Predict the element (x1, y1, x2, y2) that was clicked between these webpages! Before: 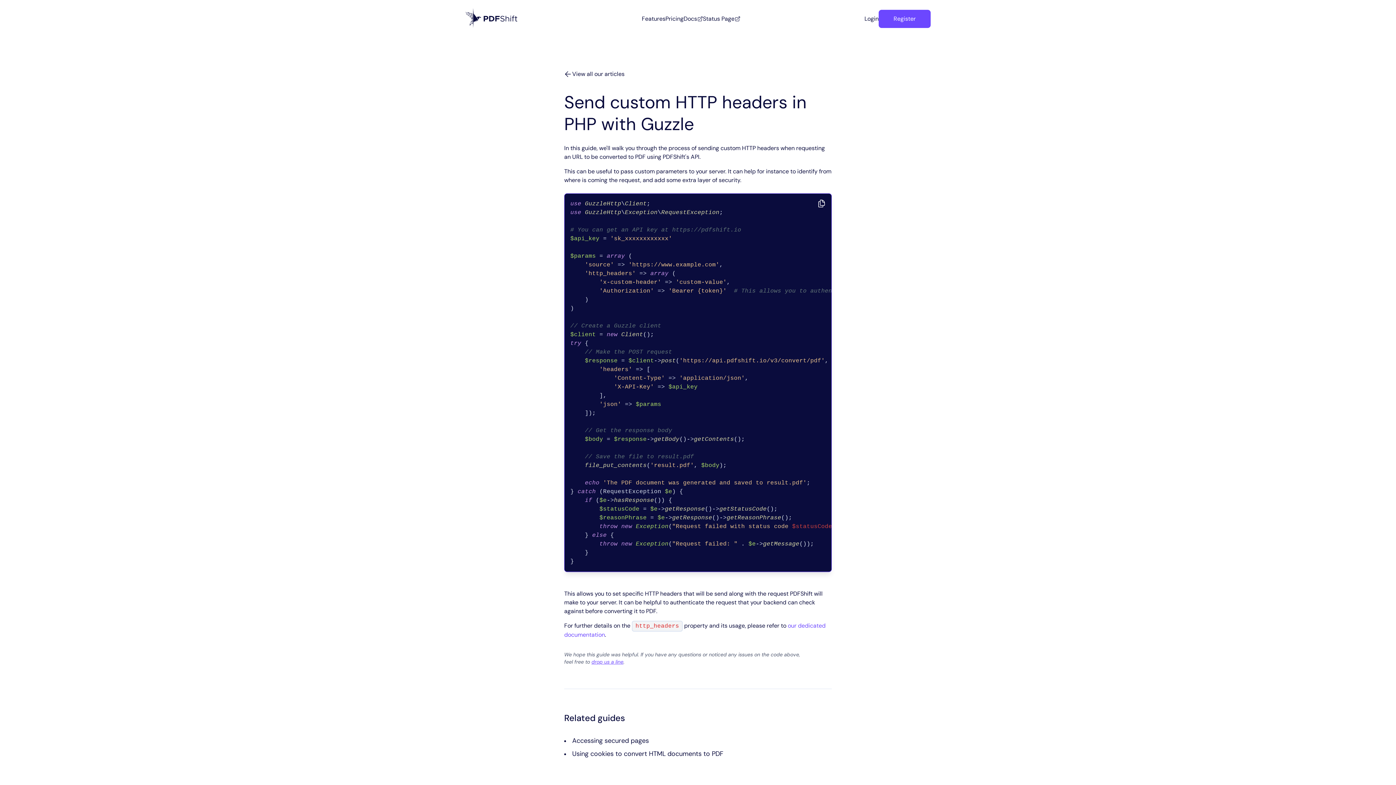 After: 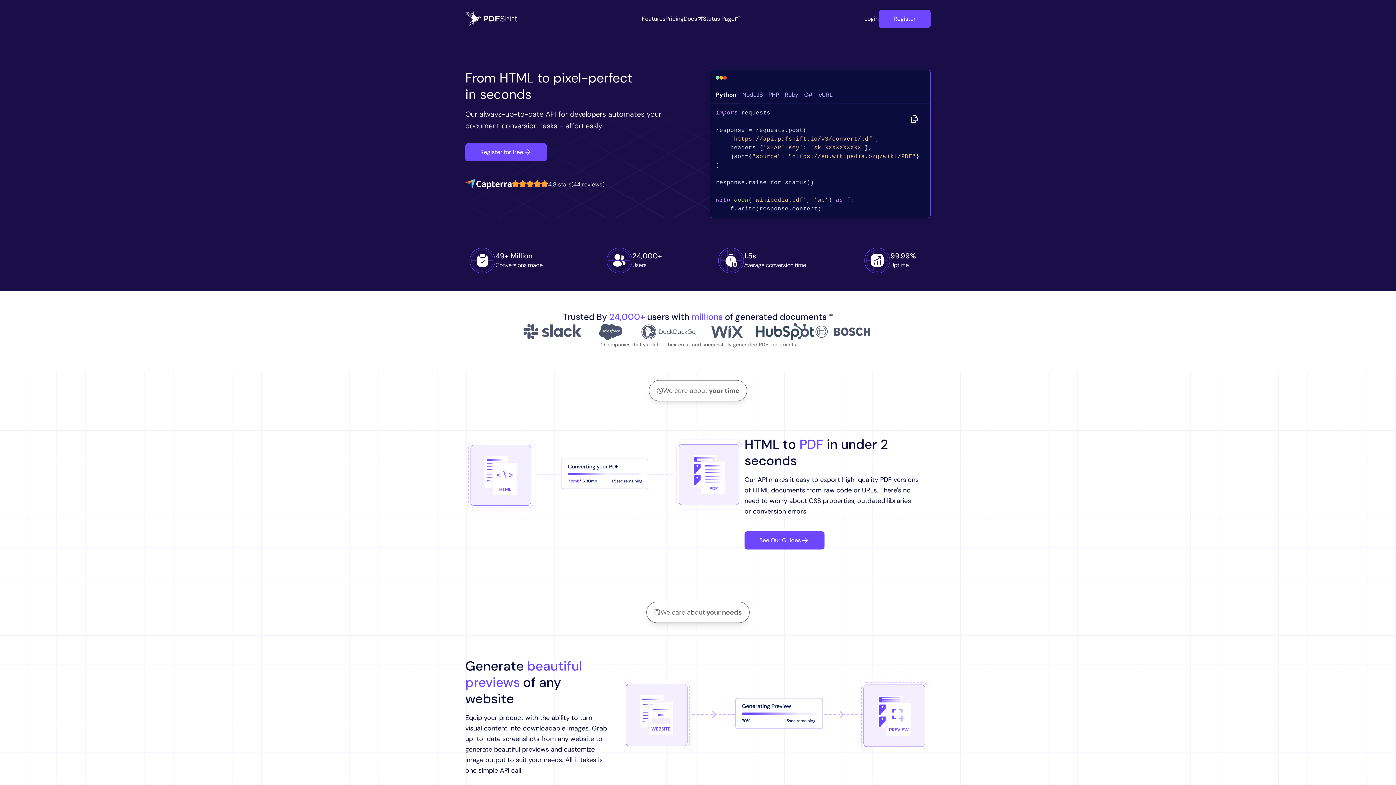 Action: bbox: (465, 8, 517, 28)